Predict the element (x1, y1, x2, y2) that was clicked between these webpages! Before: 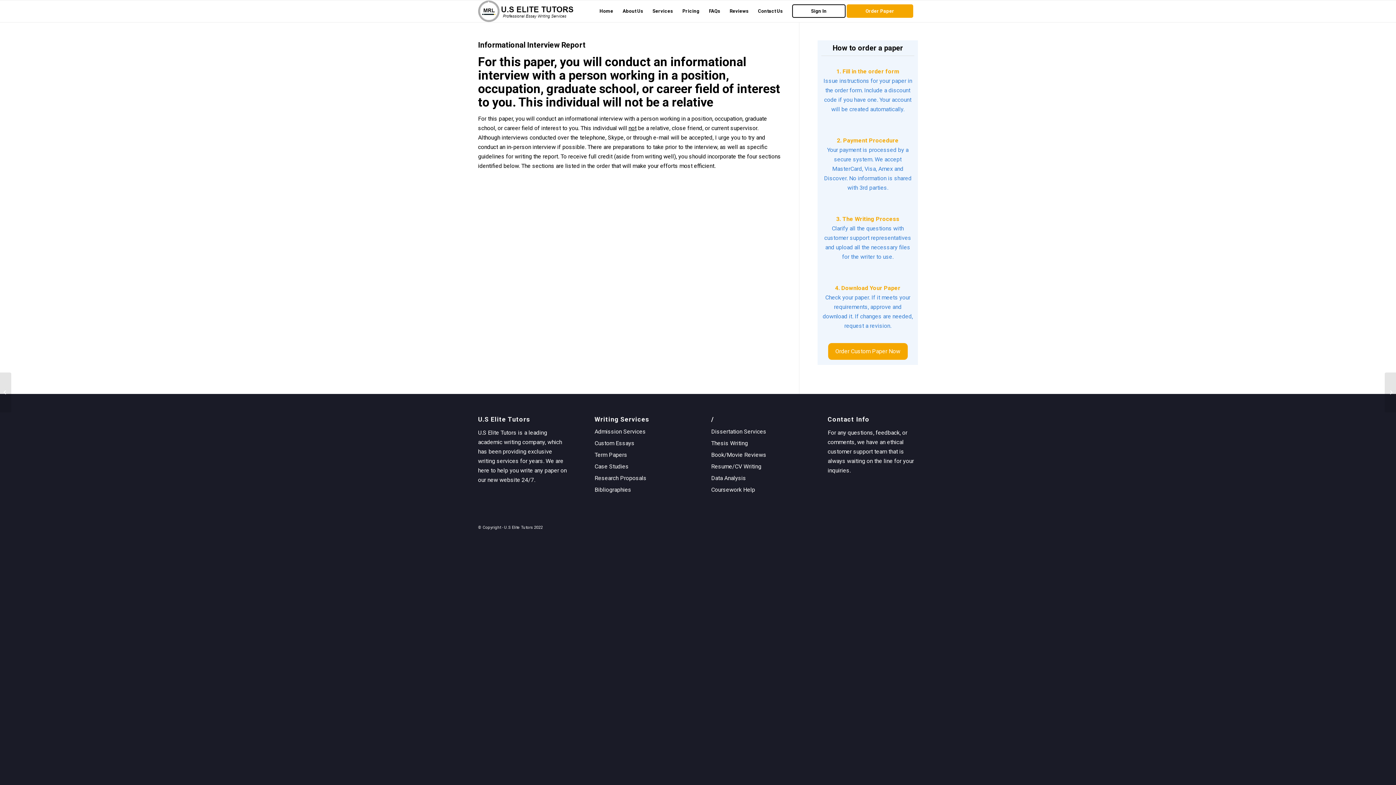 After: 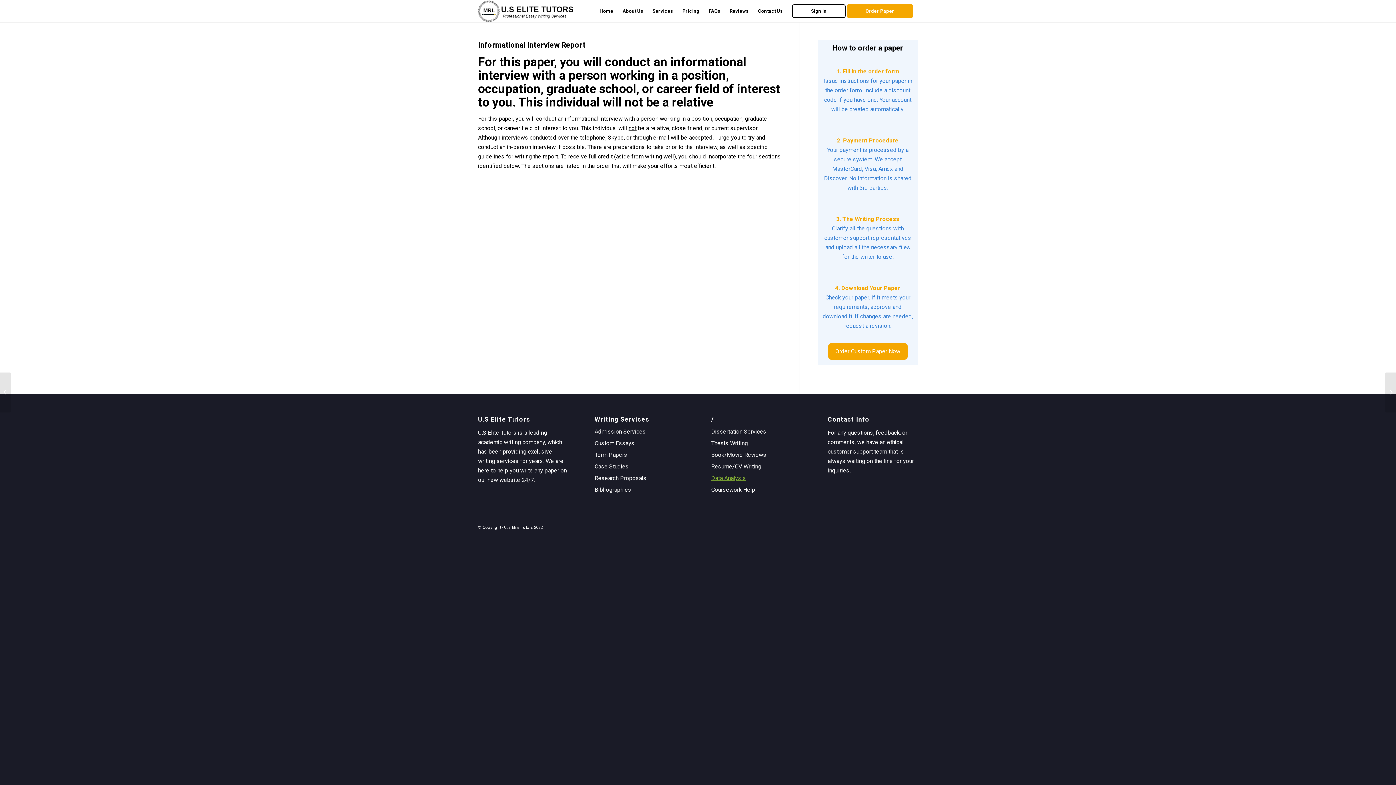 Action: bbox: (711, 474, 746, 481) label: Data Analysis